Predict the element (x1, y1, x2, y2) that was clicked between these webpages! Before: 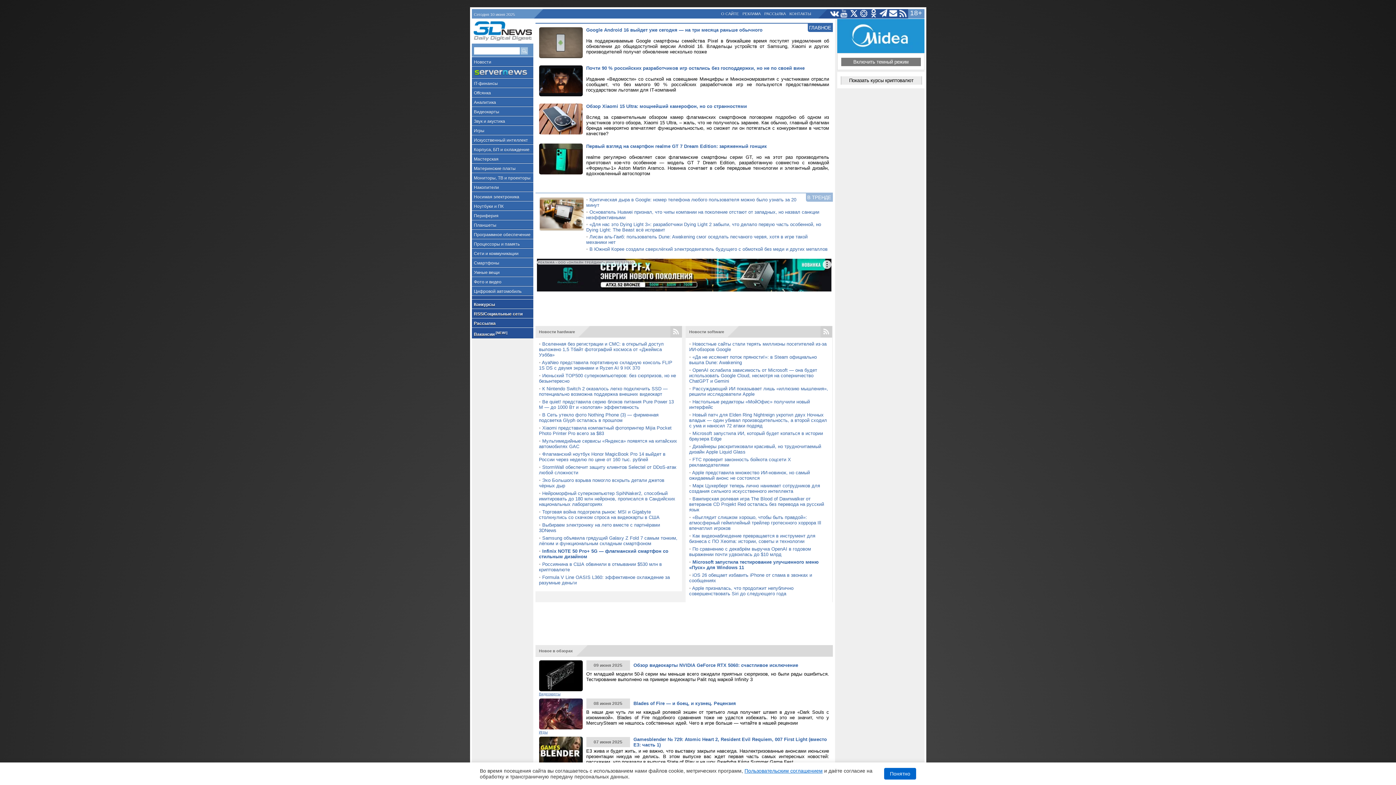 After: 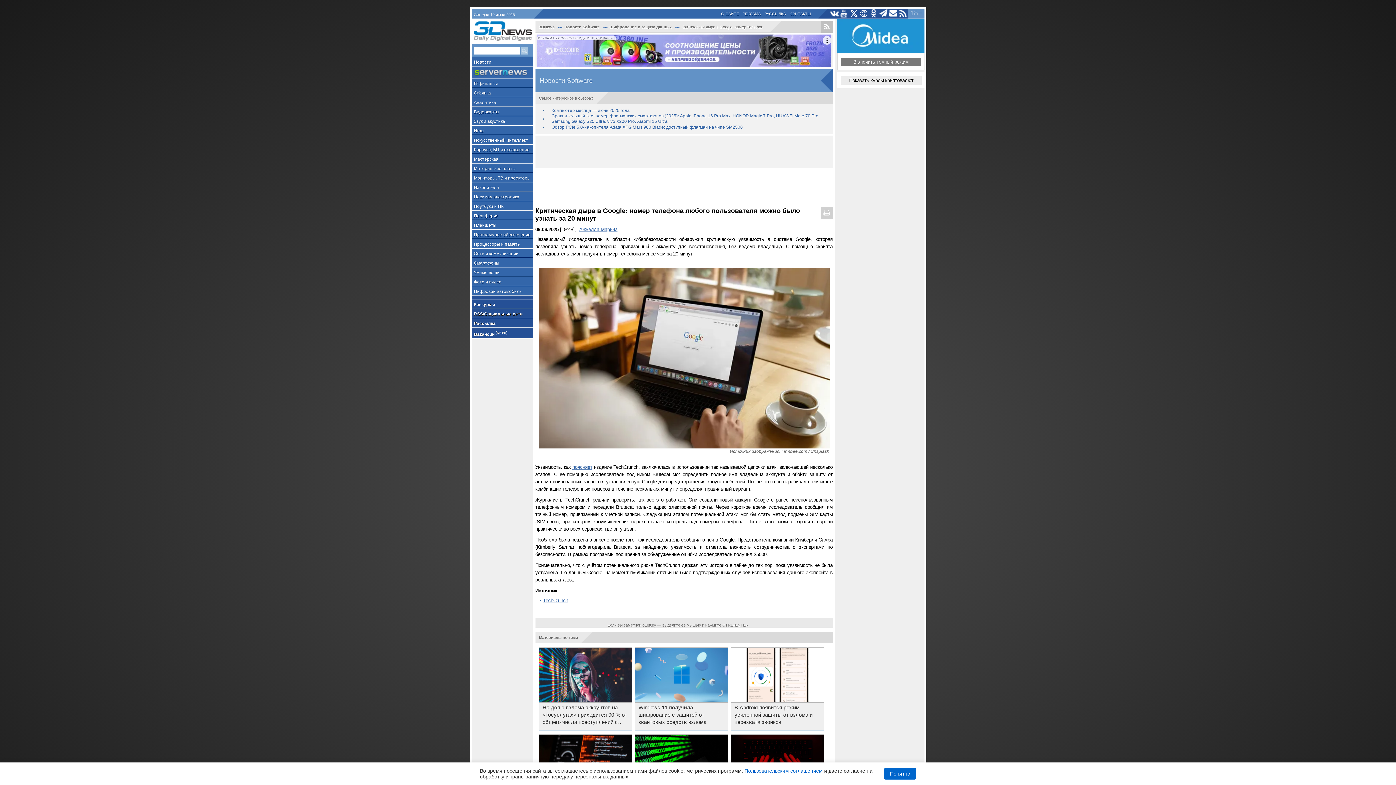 Action: bbox: (539, 226, 584, 232)